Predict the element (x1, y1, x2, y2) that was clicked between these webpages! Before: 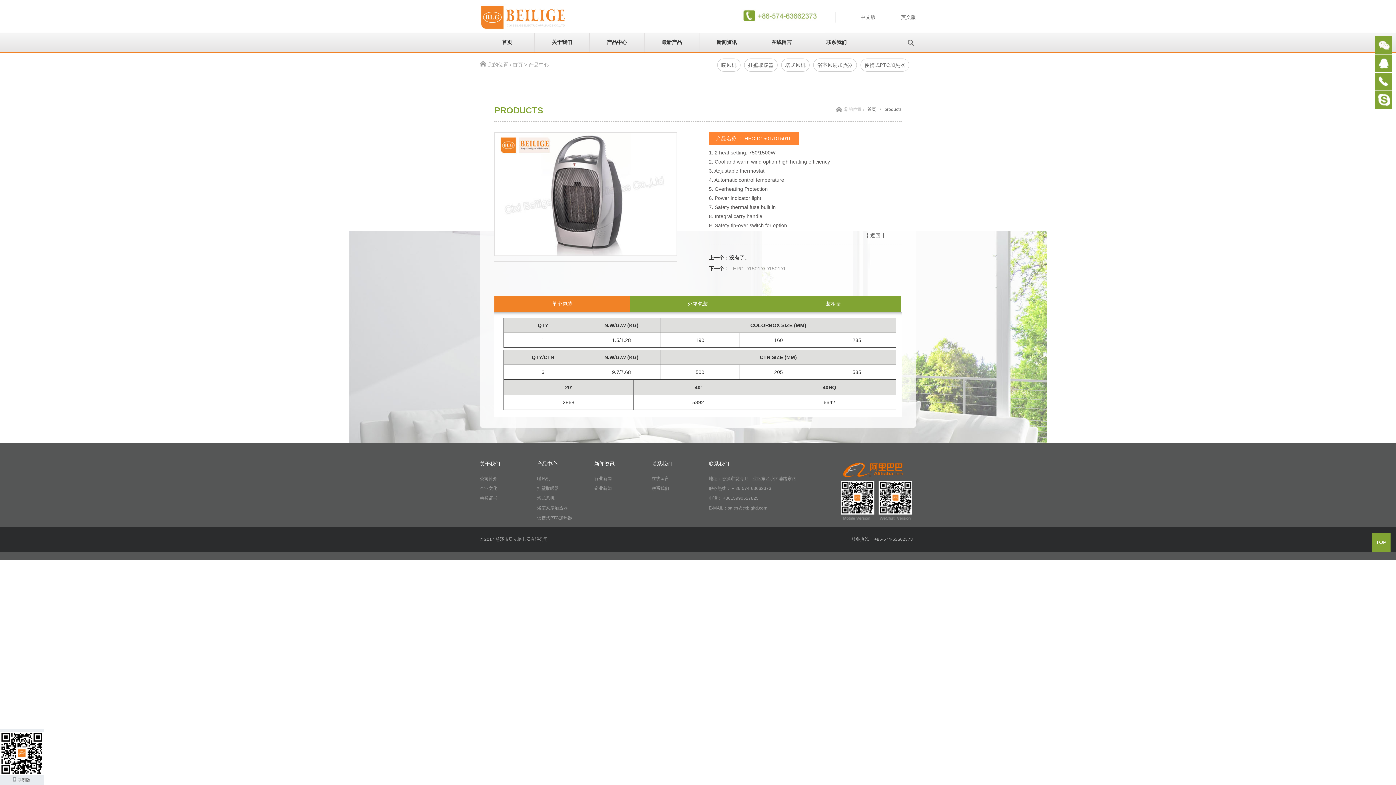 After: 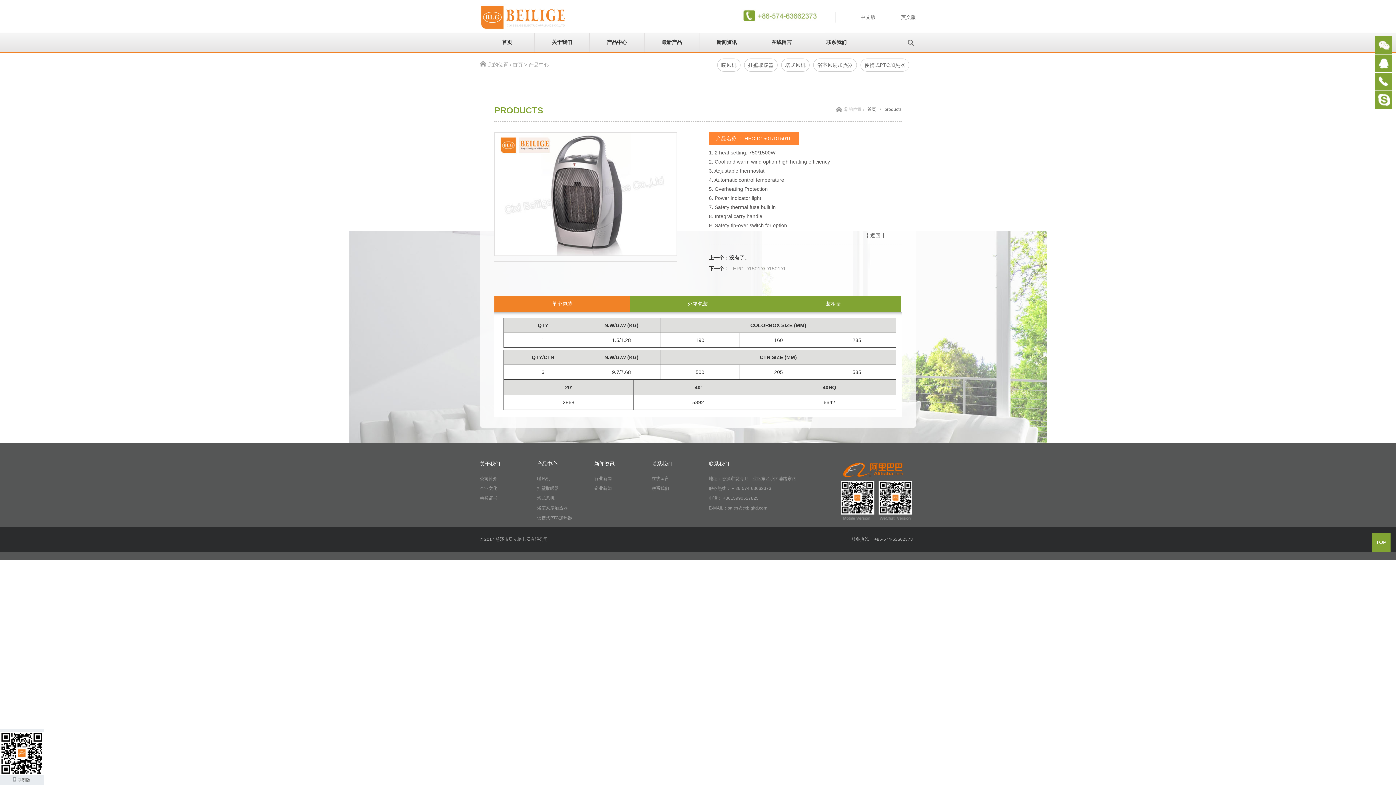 Action: label: 英文版 bbox: (876, 12, 916, 22)